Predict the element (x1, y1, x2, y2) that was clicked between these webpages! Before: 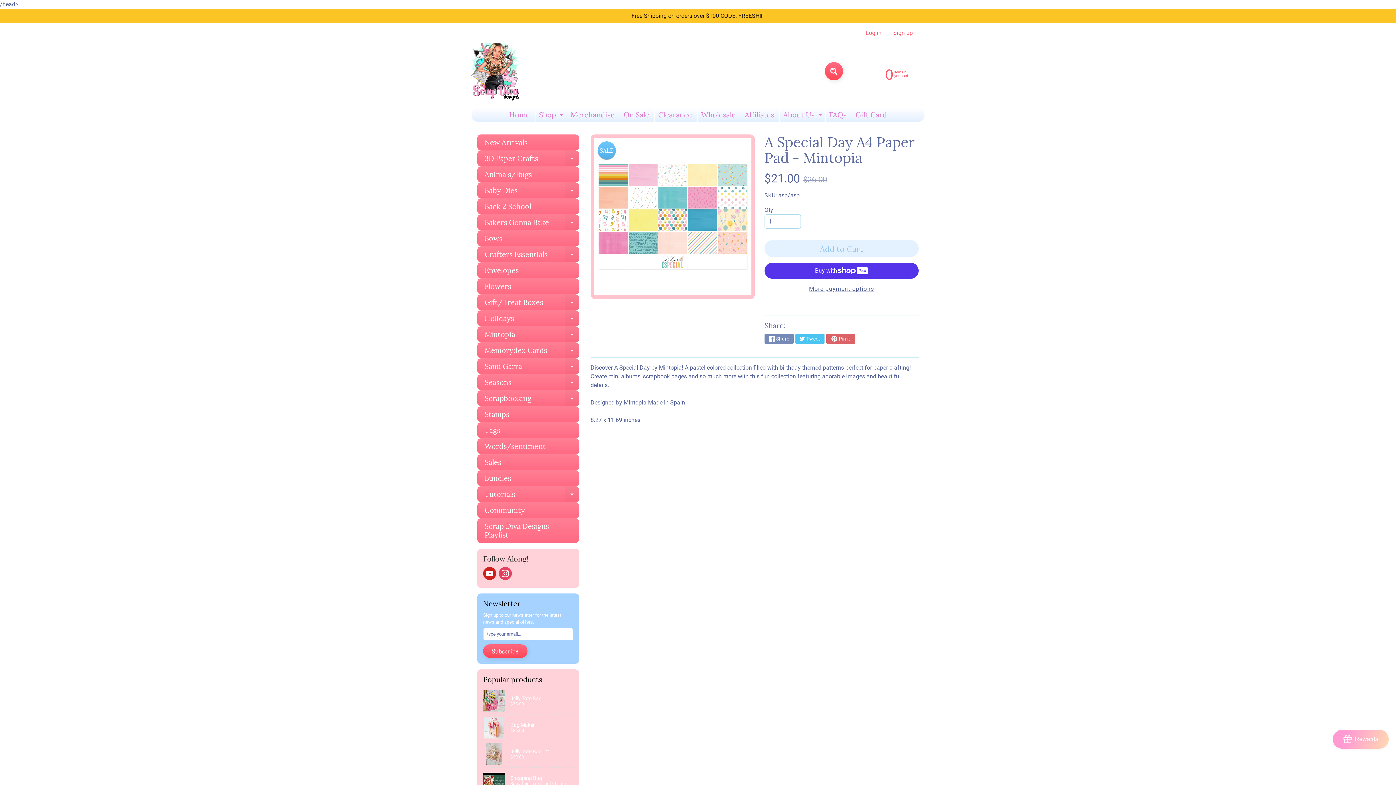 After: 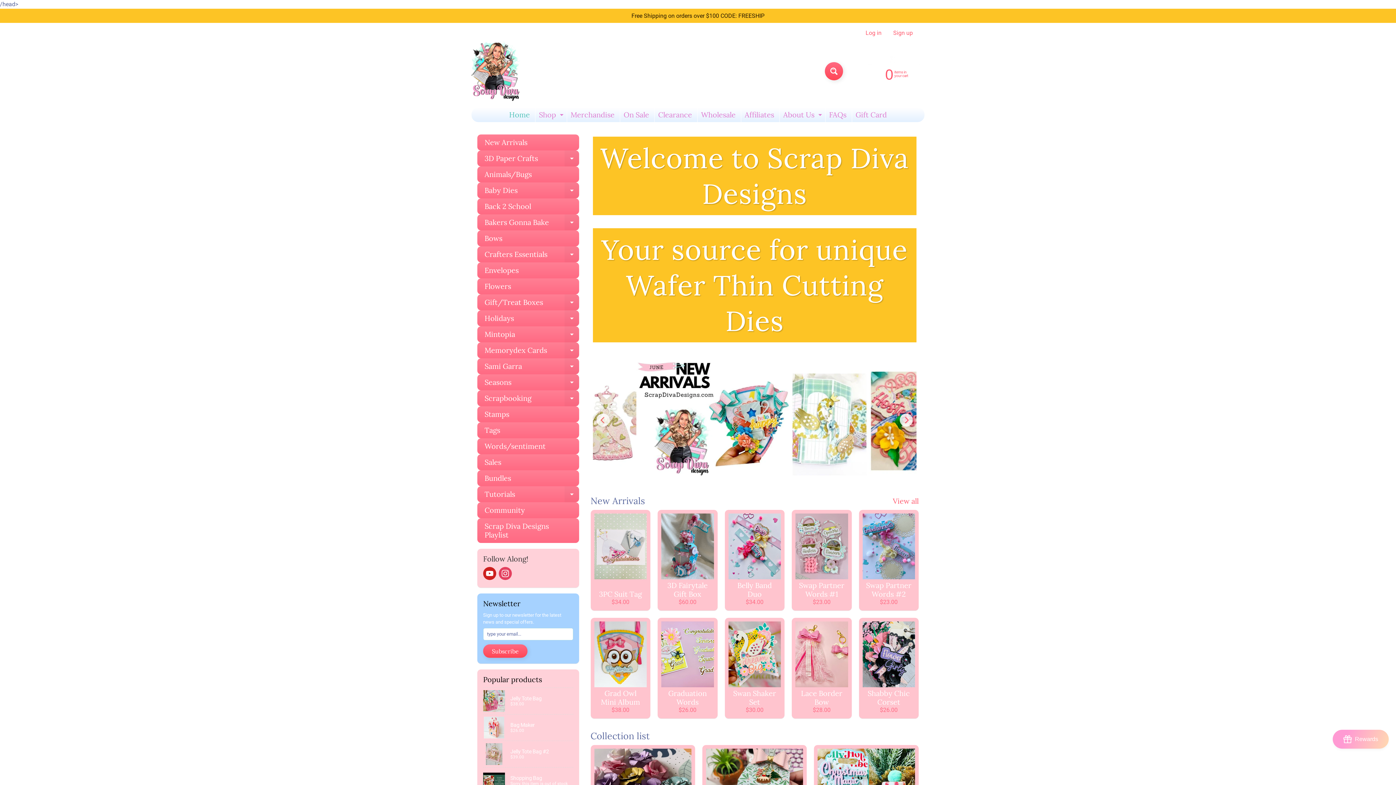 Action: label: Tutorials
Expand child menu bbox: (477, 486, 579, 502)